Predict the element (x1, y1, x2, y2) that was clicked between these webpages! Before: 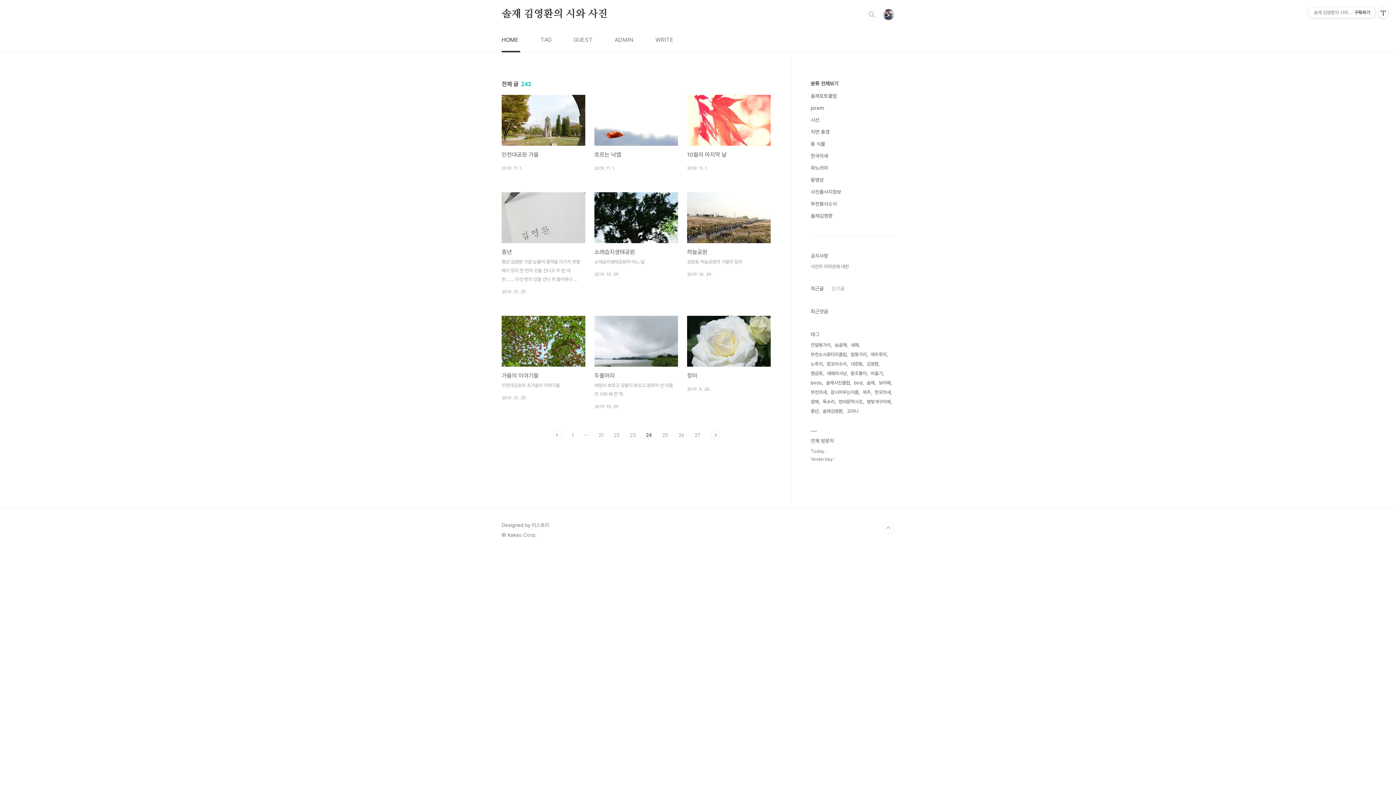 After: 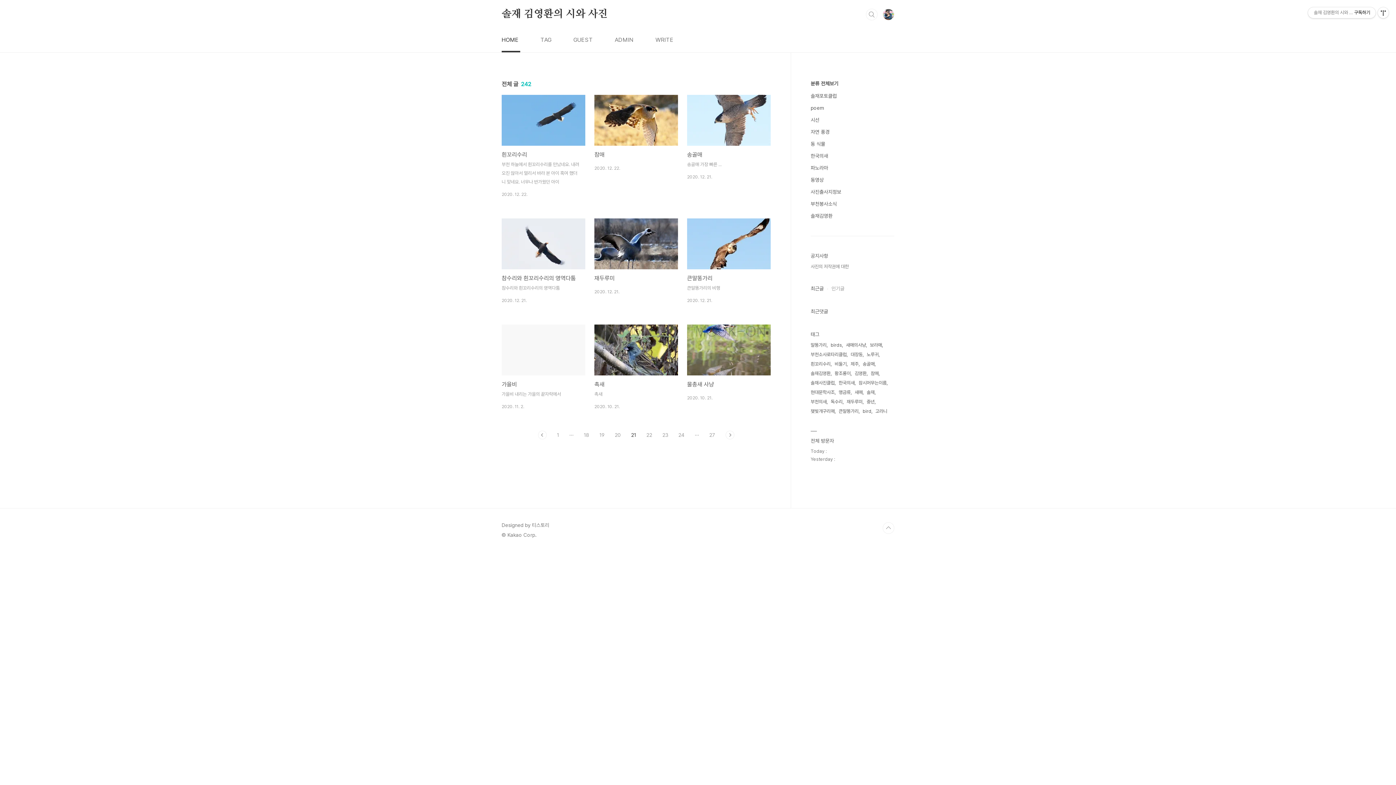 Action: bbox: (598, 430, 603, 439) label: 21